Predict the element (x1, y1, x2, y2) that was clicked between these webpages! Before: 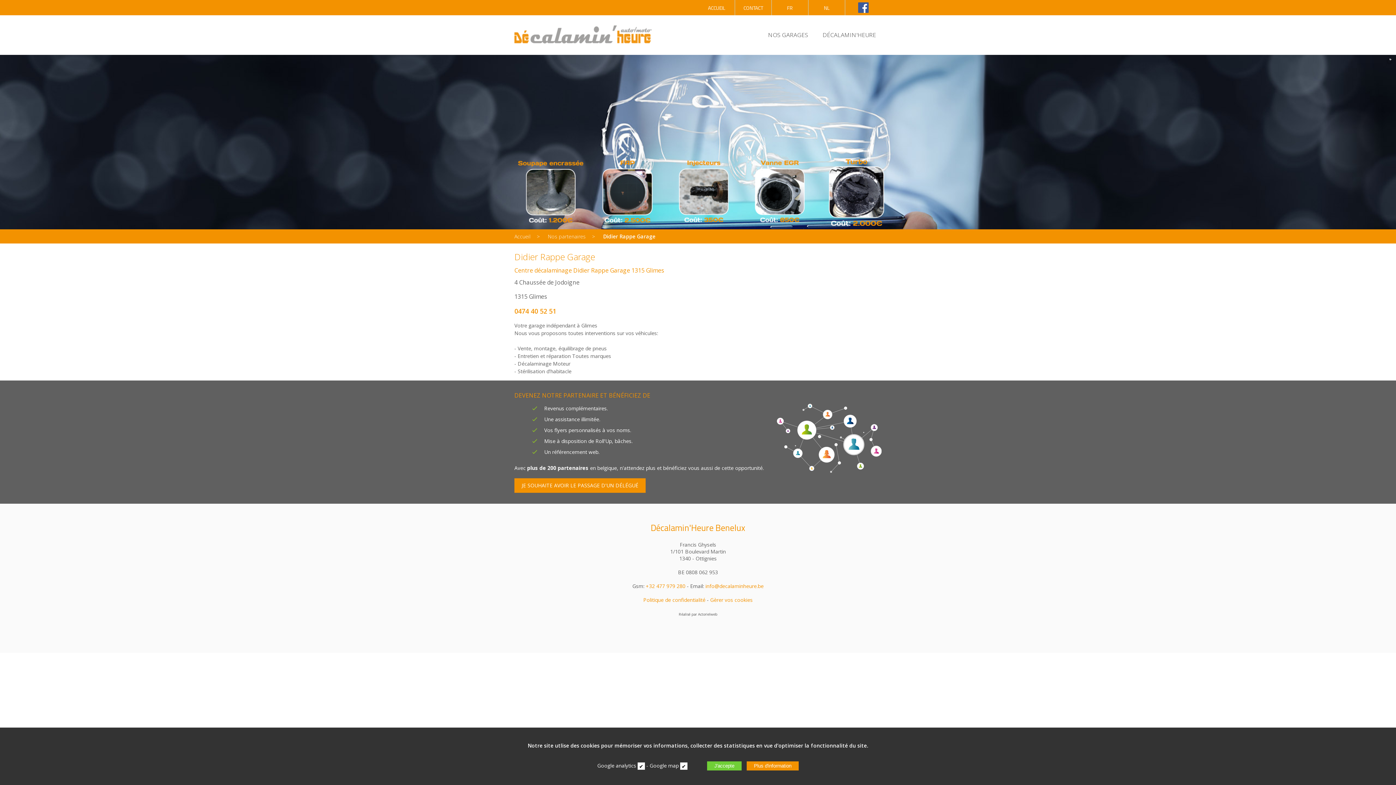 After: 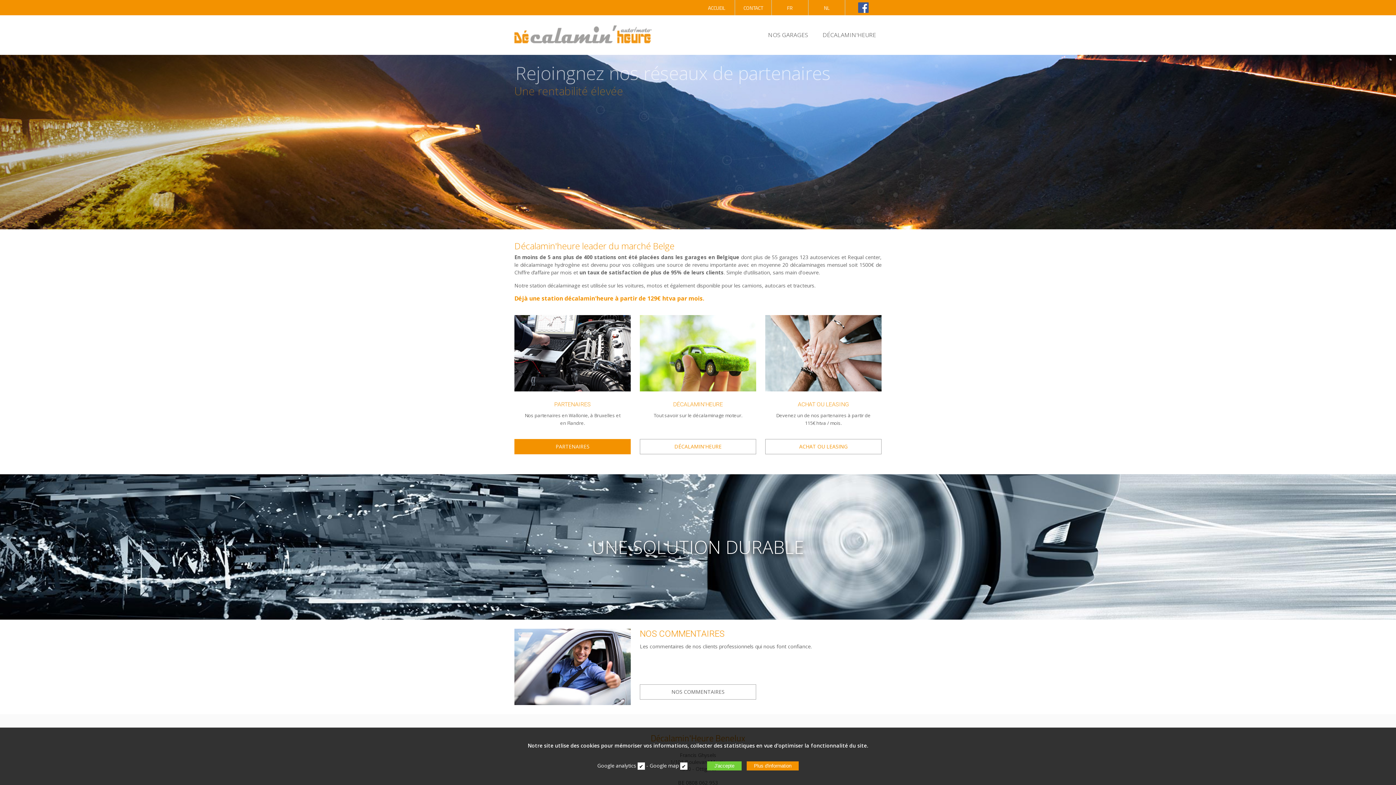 Action: bbox: (772, 0, 808, 15) label: FR